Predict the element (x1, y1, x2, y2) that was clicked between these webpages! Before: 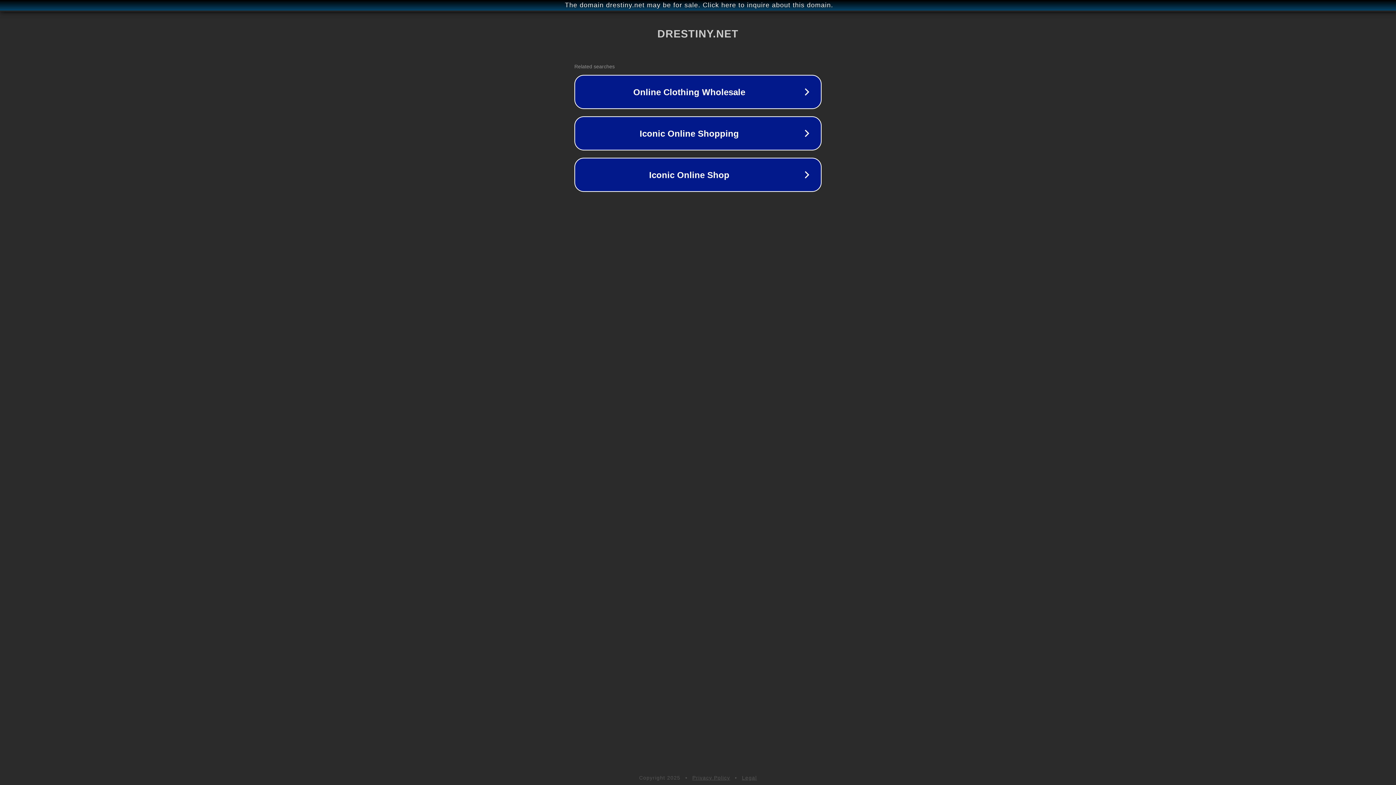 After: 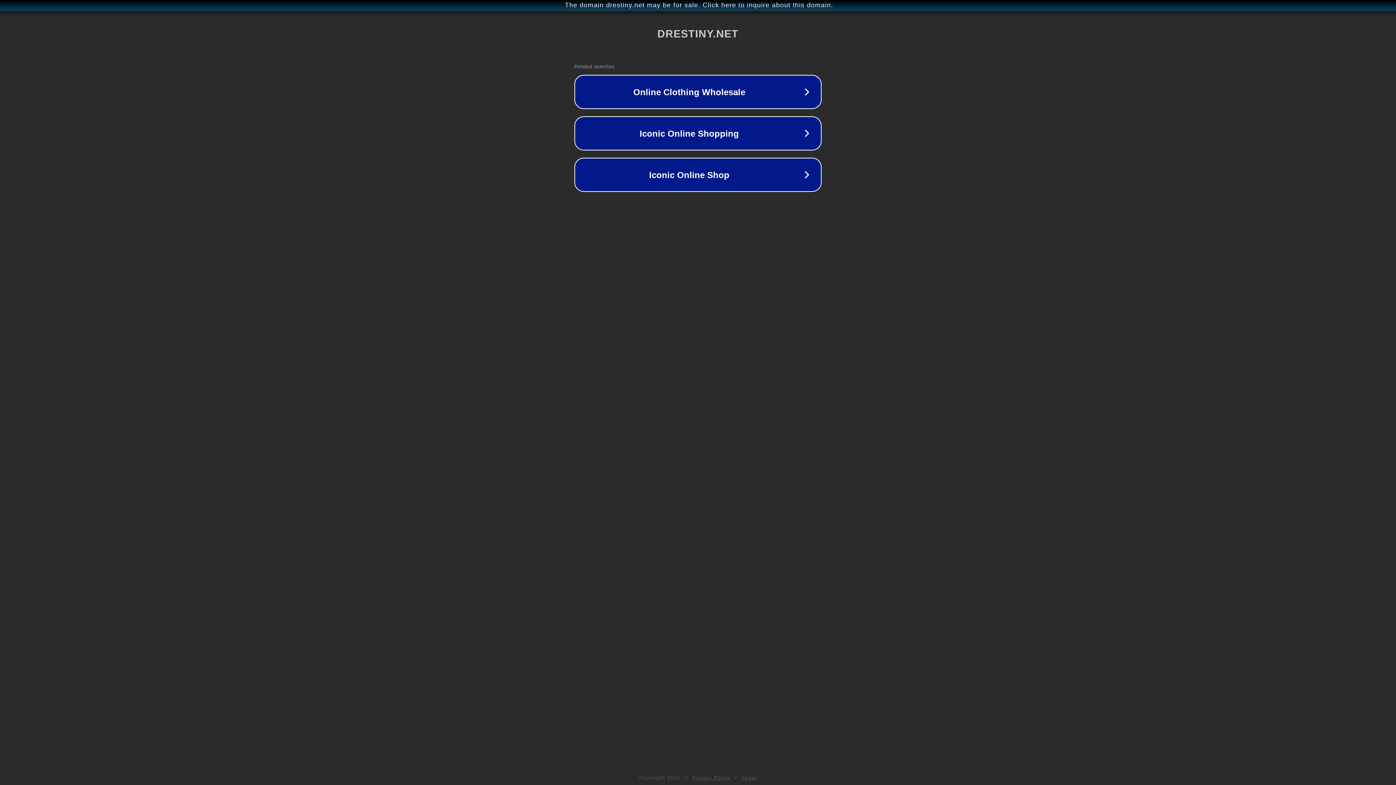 Action: bbox: (742, 775, 757, 781) label: Legal